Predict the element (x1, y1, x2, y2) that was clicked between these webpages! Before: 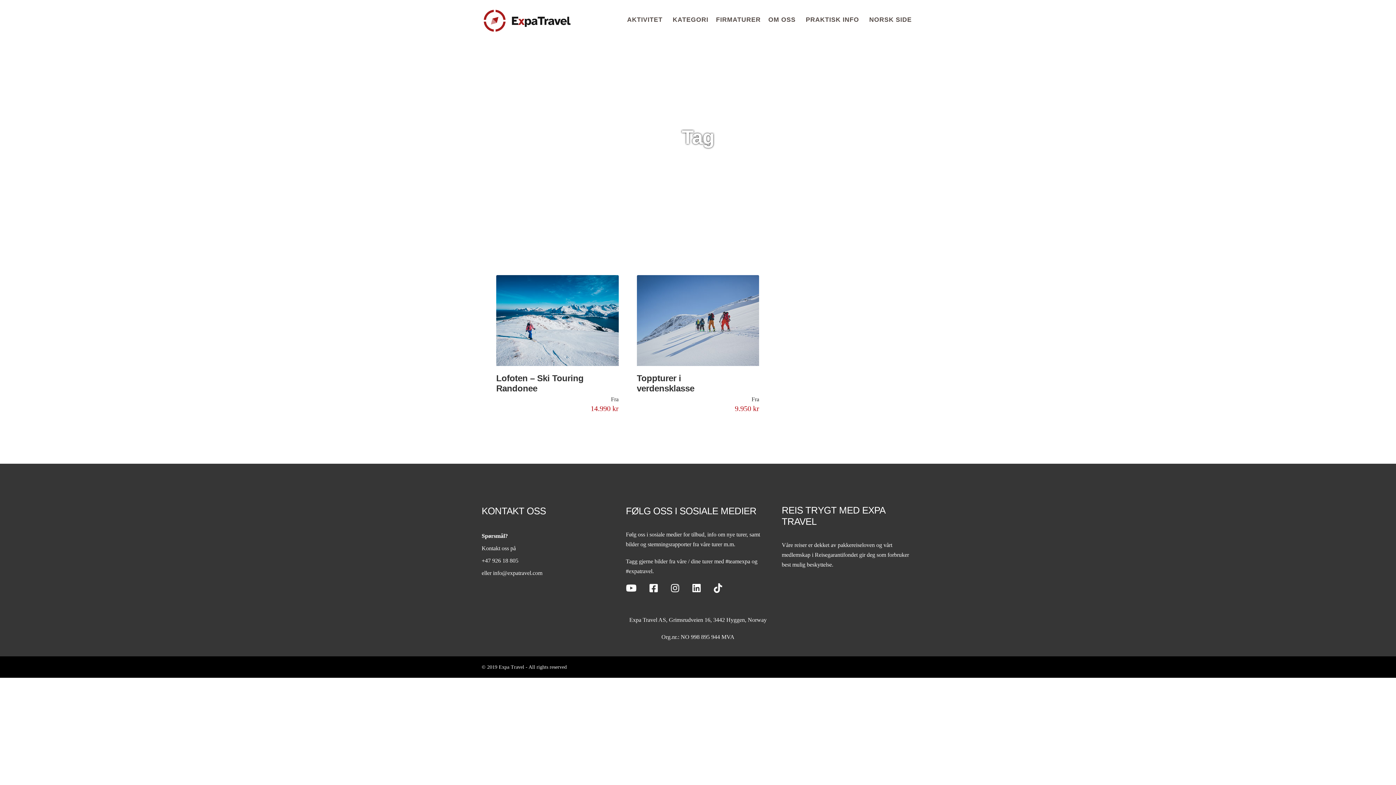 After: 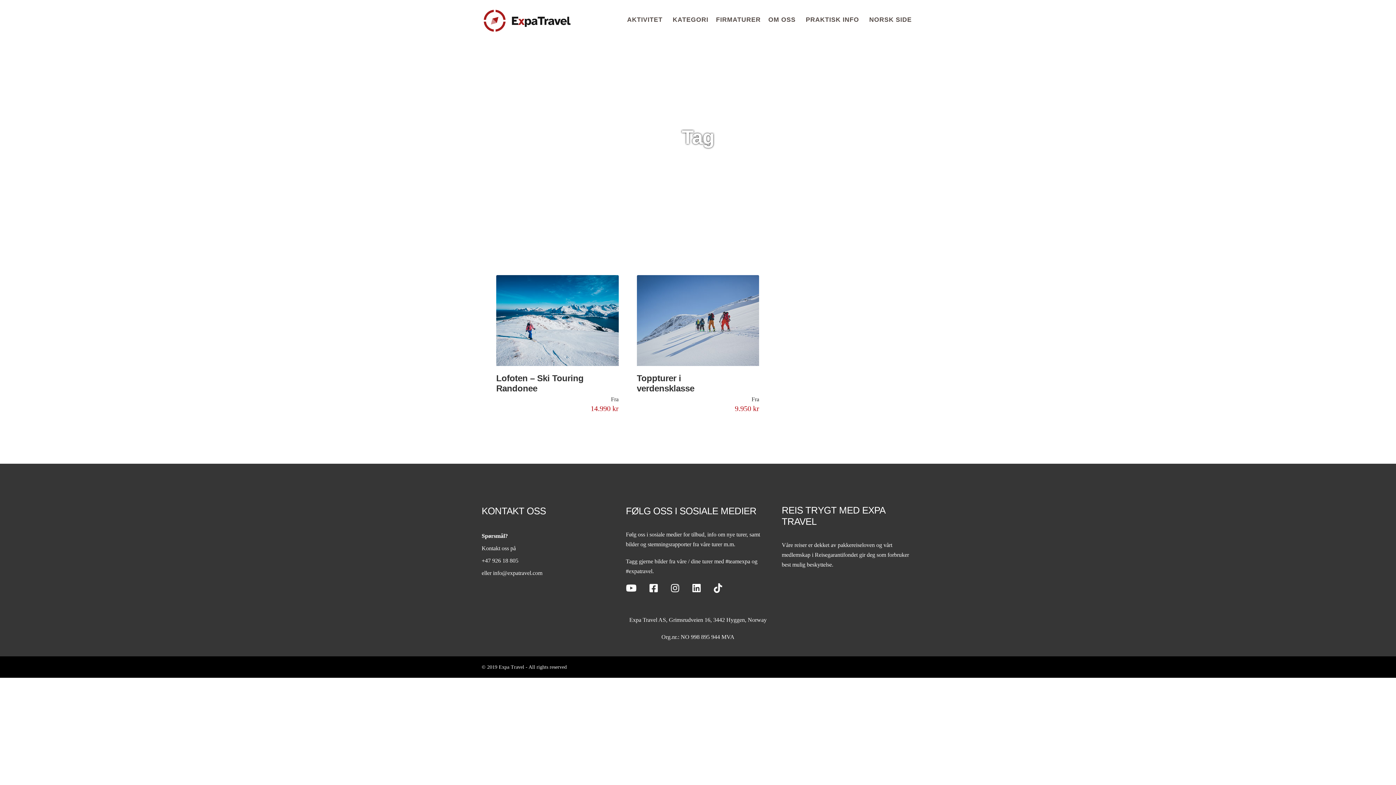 Action: bbox: (649, 586, 669, 593)